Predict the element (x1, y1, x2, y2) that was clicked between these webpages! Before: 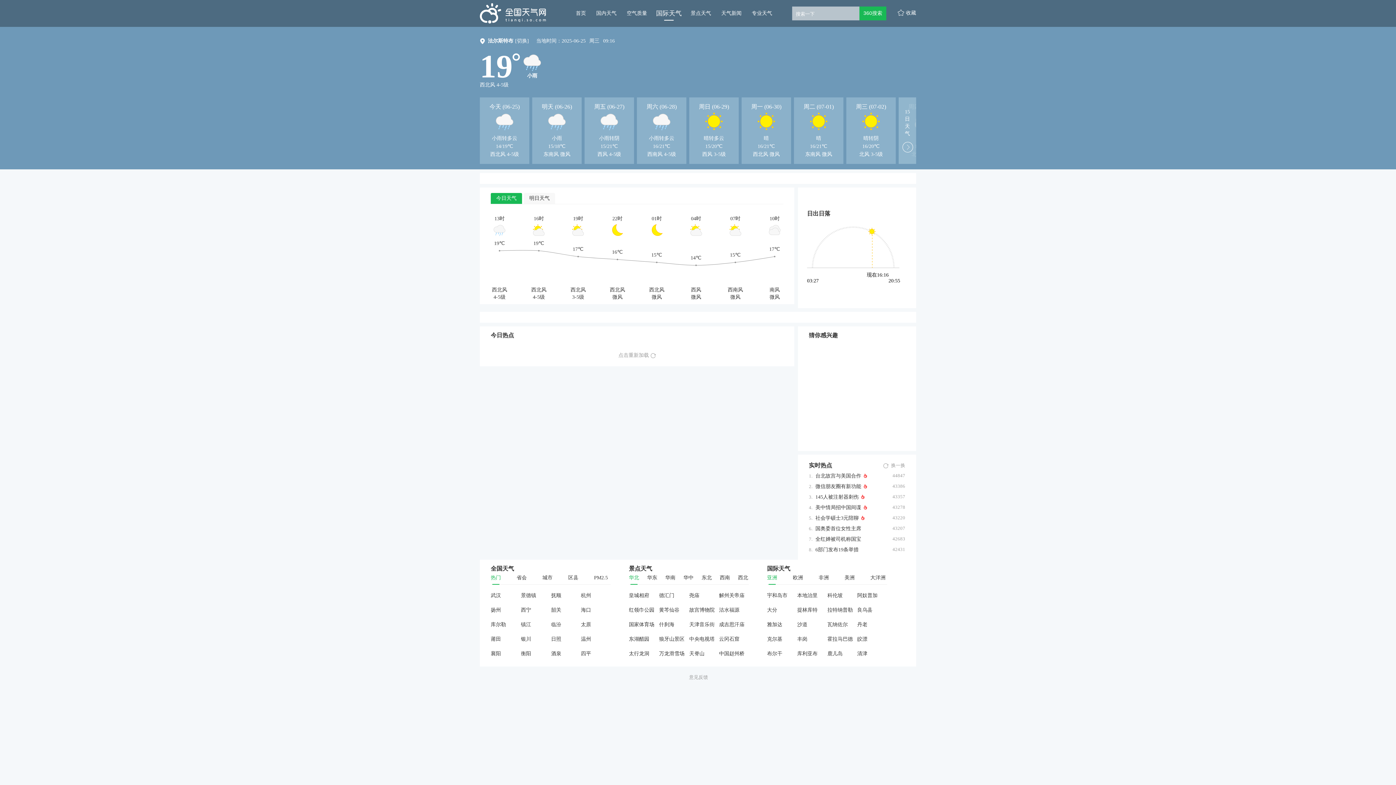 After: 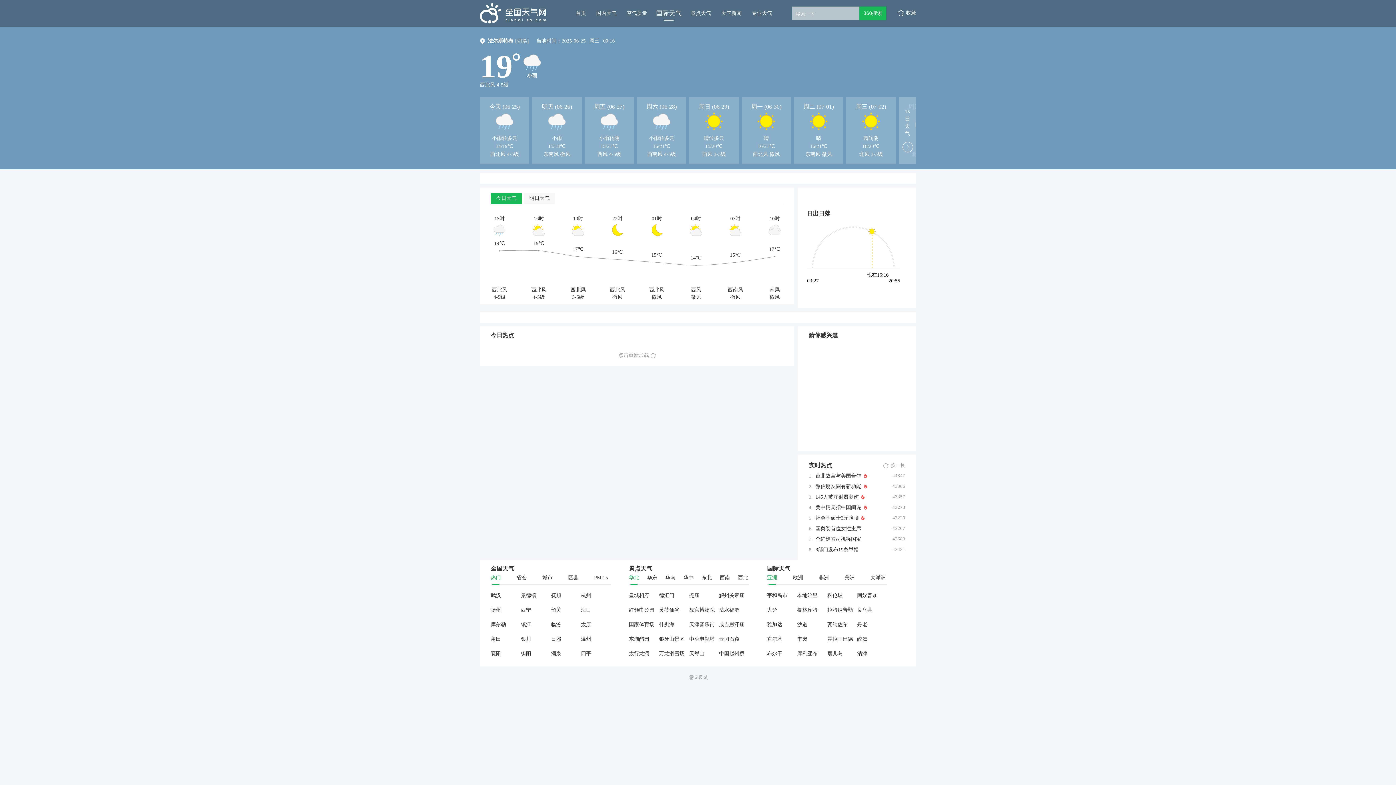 Action: label: 天脊山 bbox: (689, 651, 704, 656)